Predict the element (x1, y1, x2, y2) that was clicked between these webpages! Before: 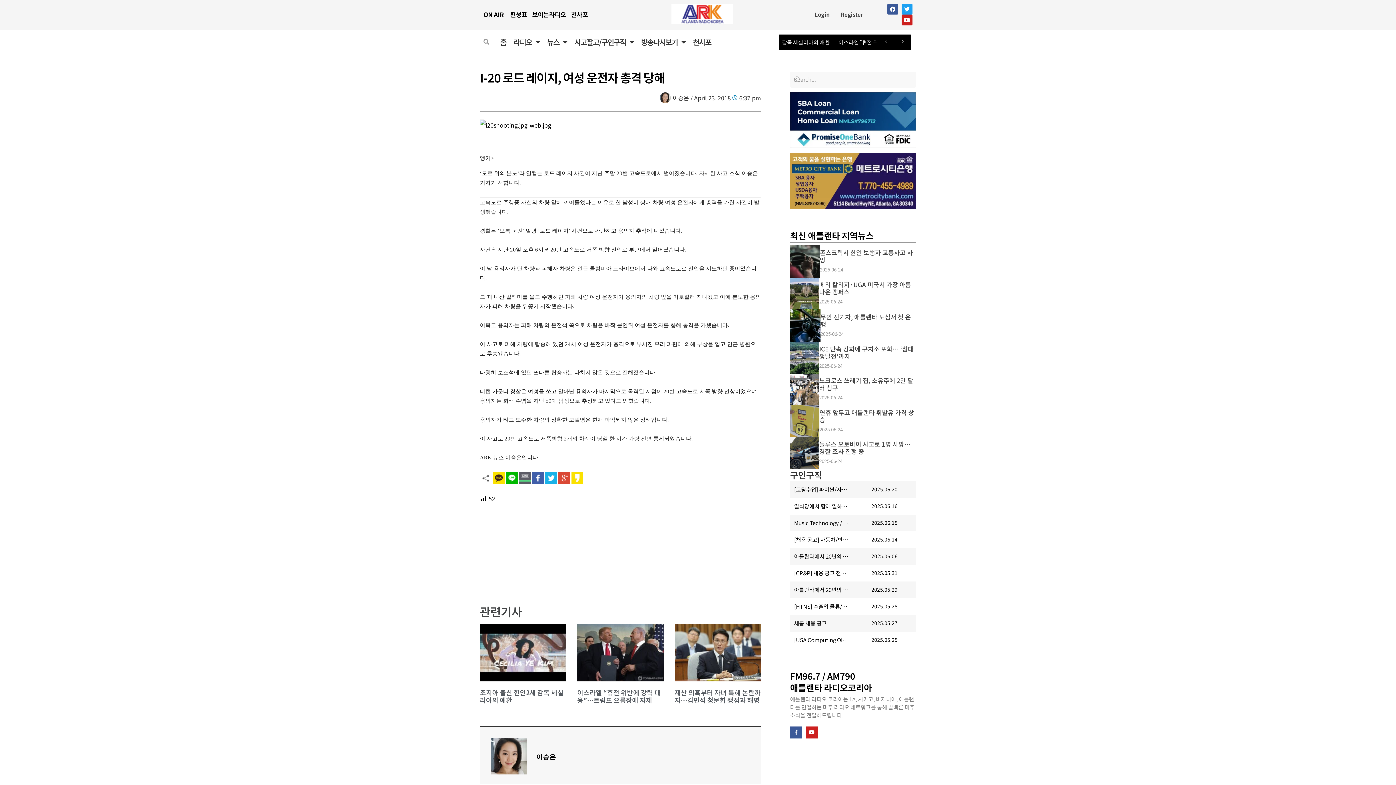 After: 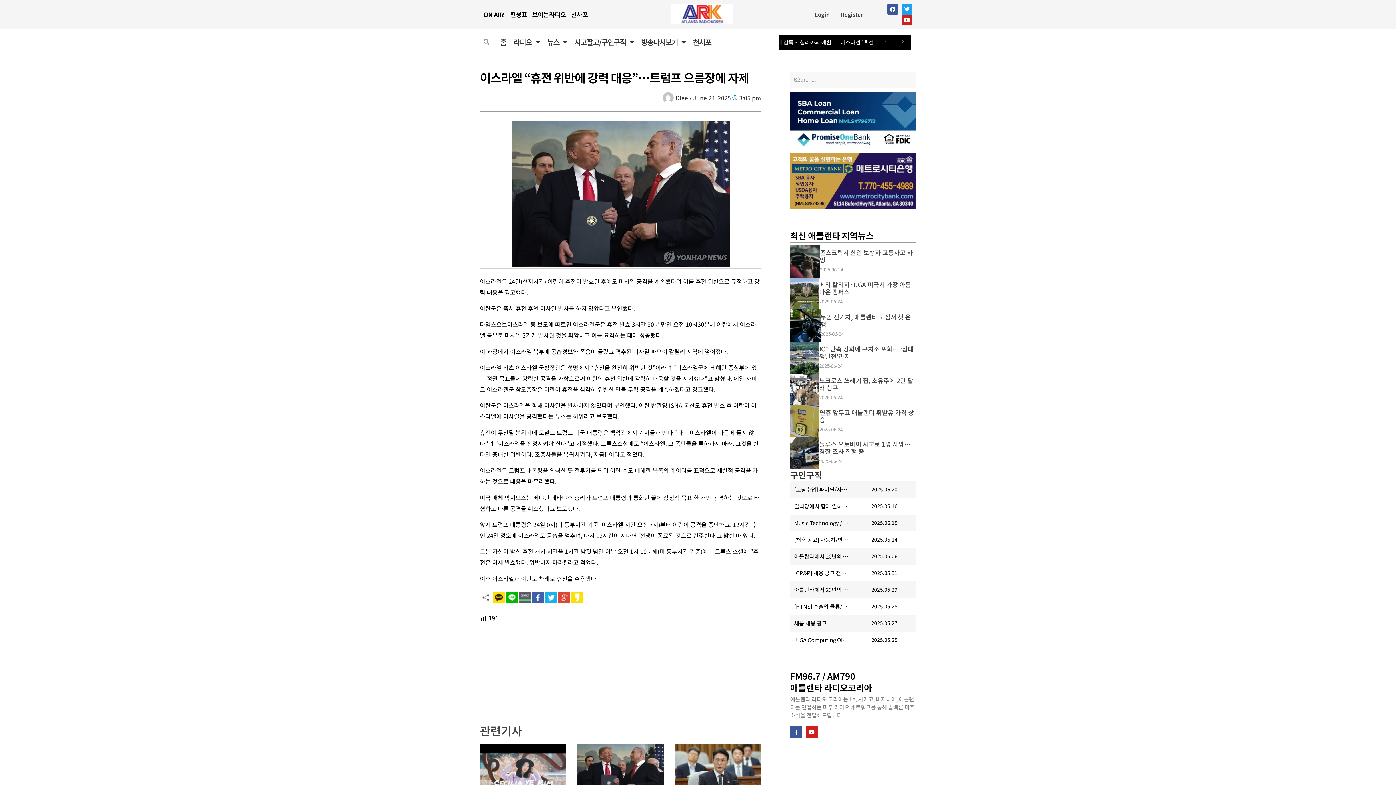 Action: bbox: (577, 624, 663, 681)